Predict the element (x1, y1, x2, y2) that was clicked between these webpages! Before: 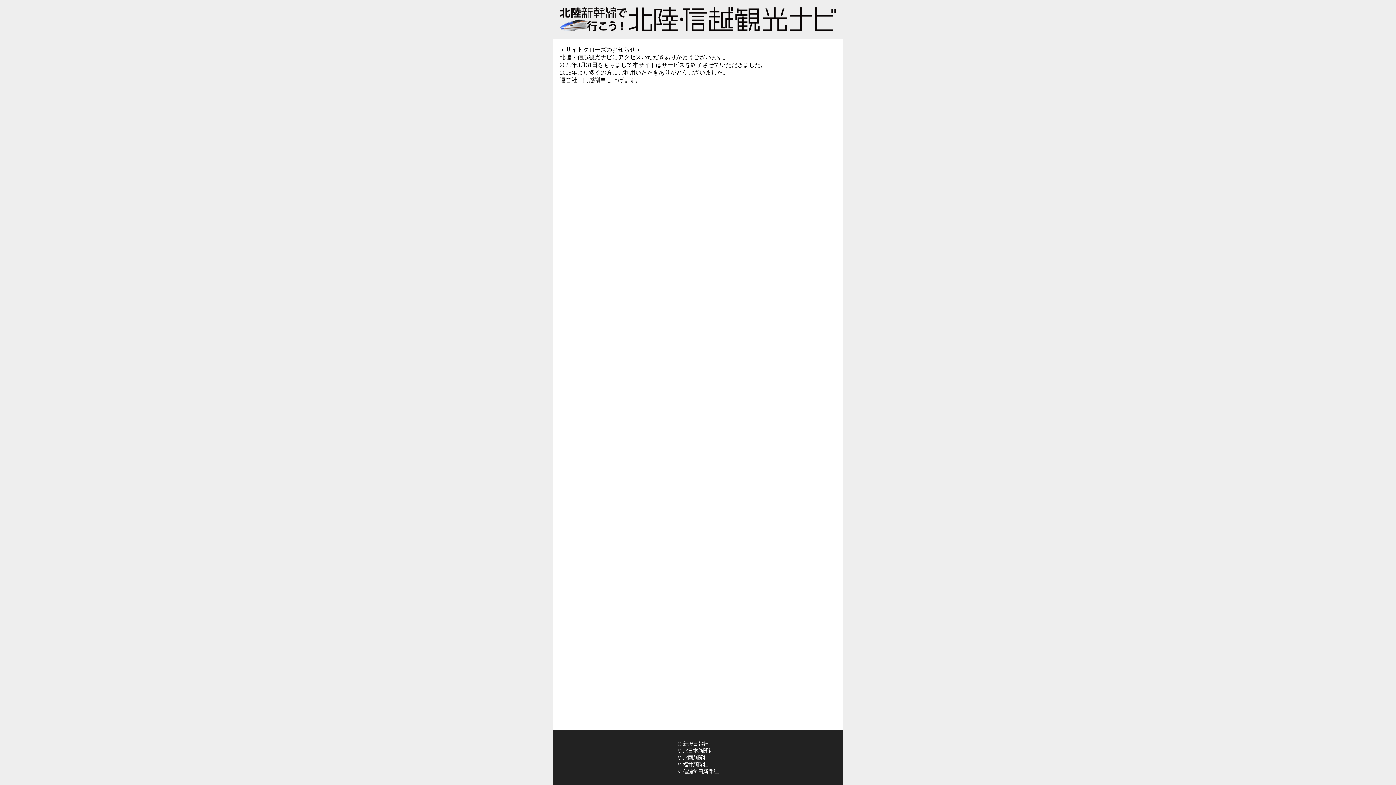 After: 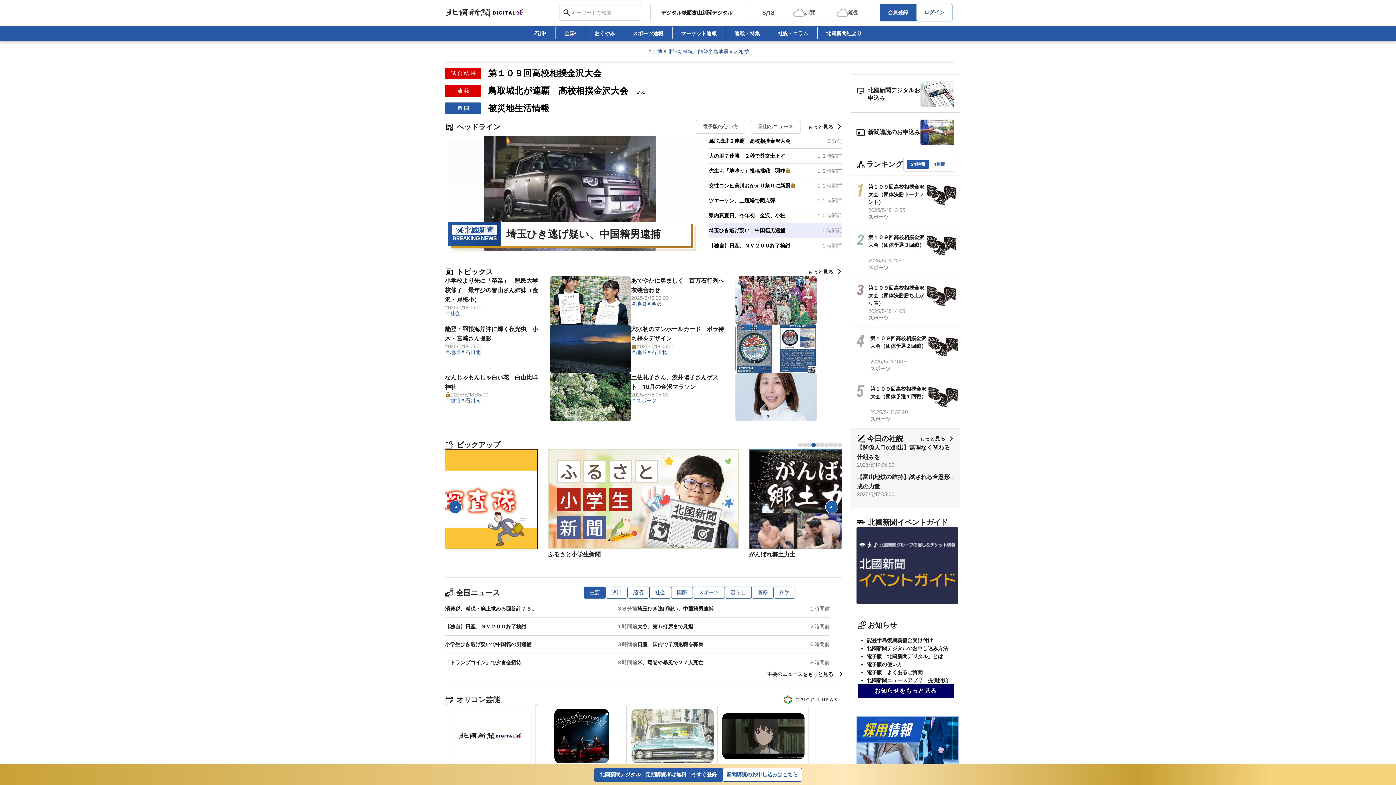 Action: label: © 北國新聞社 bbox: (677, 755, 708, 760)